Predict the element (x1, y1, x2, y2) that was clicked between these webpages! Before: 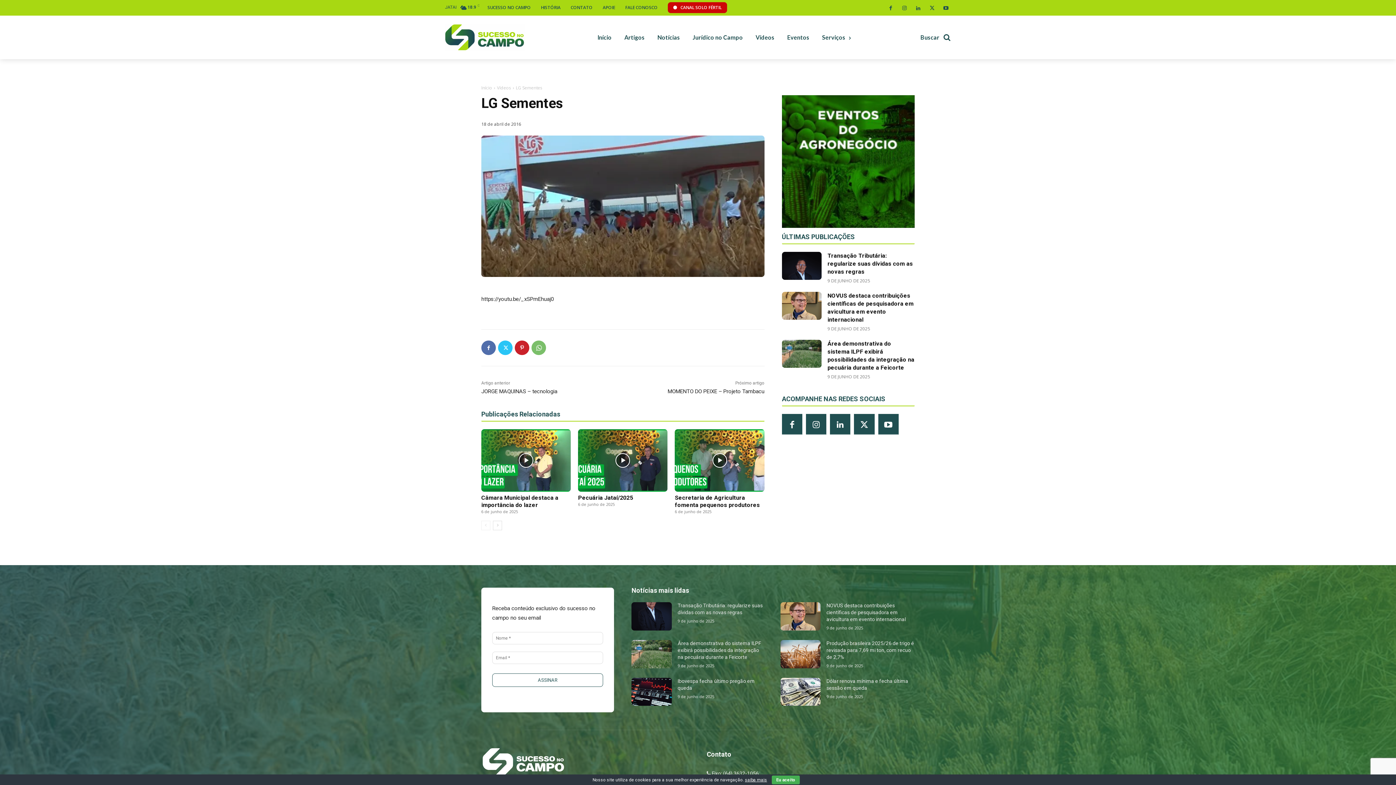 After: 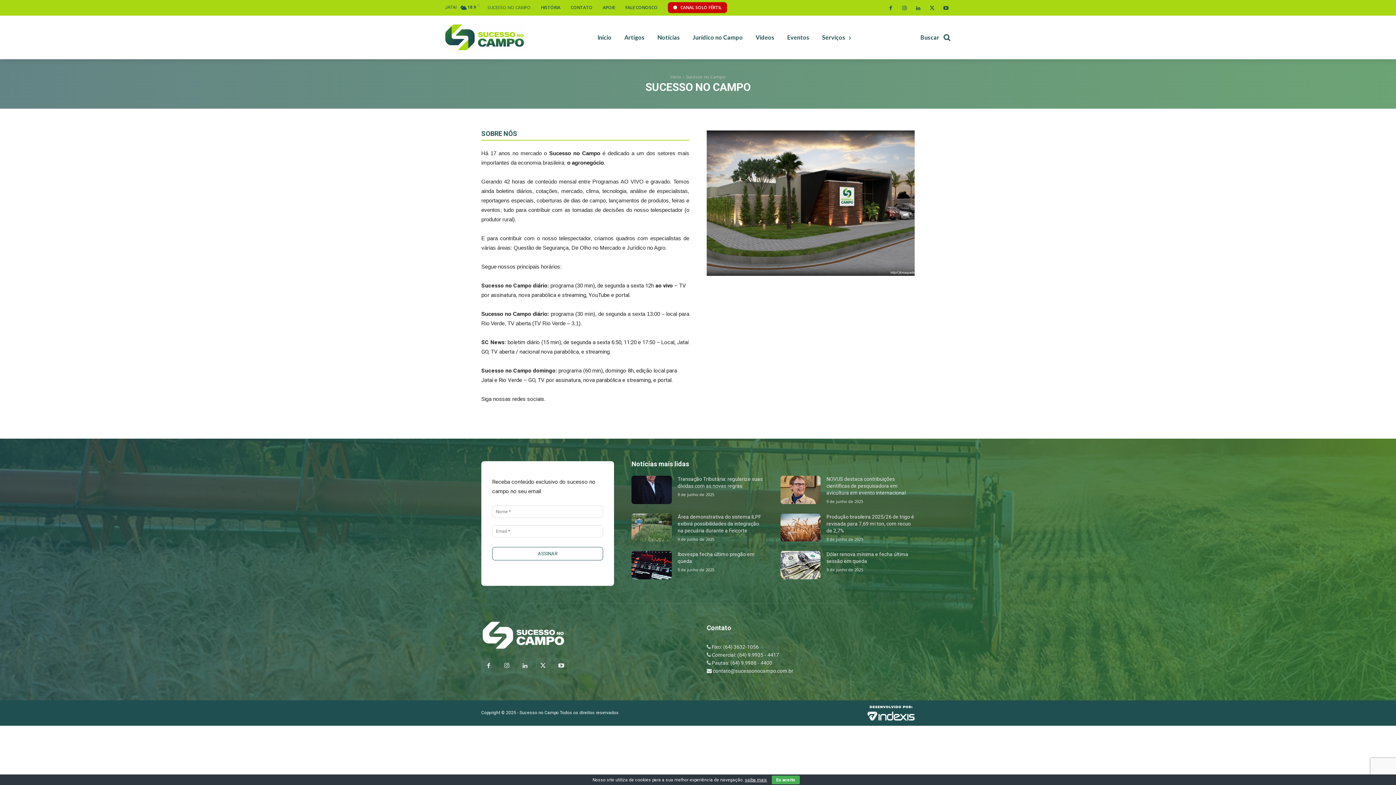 Action: bbox: (482, 0, 536, 14) label: SUCESSO NO CAMPO